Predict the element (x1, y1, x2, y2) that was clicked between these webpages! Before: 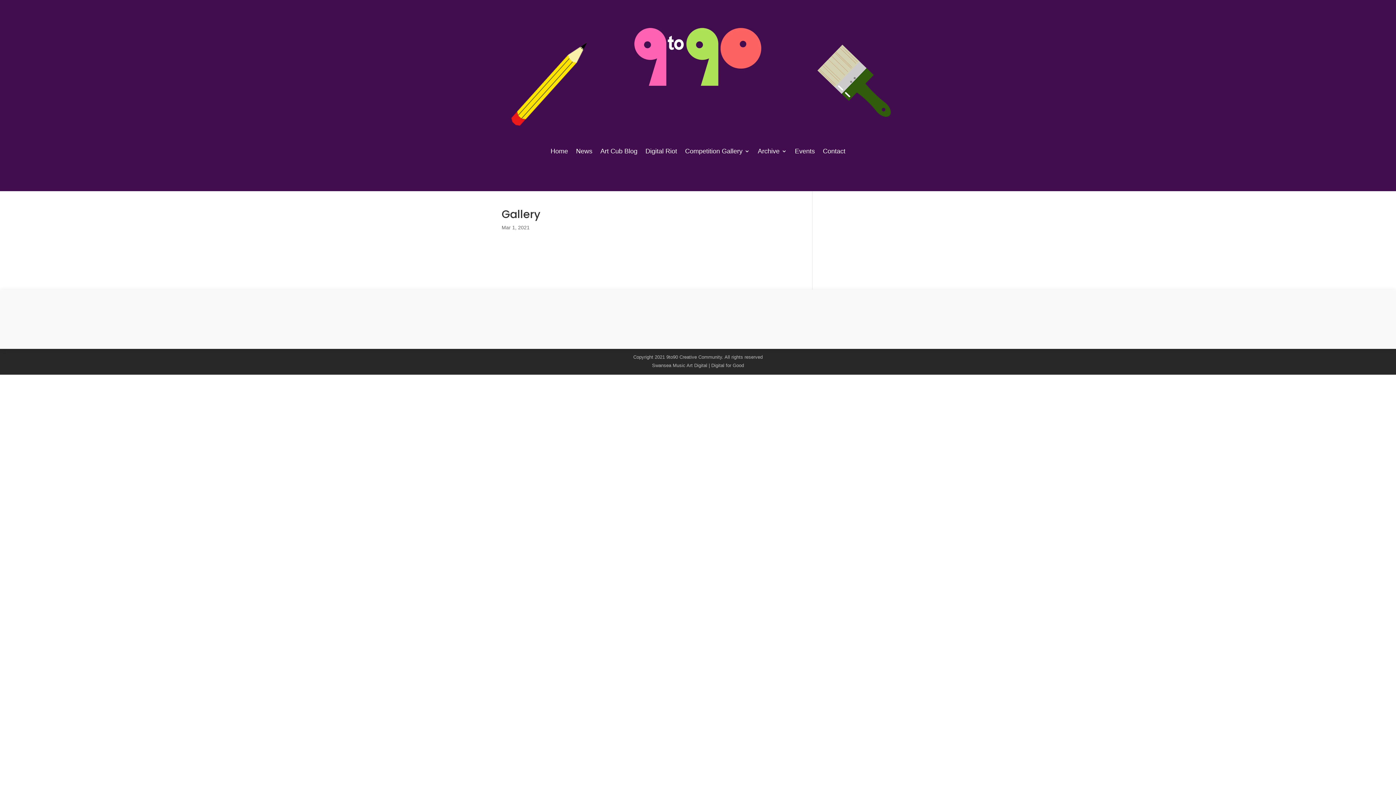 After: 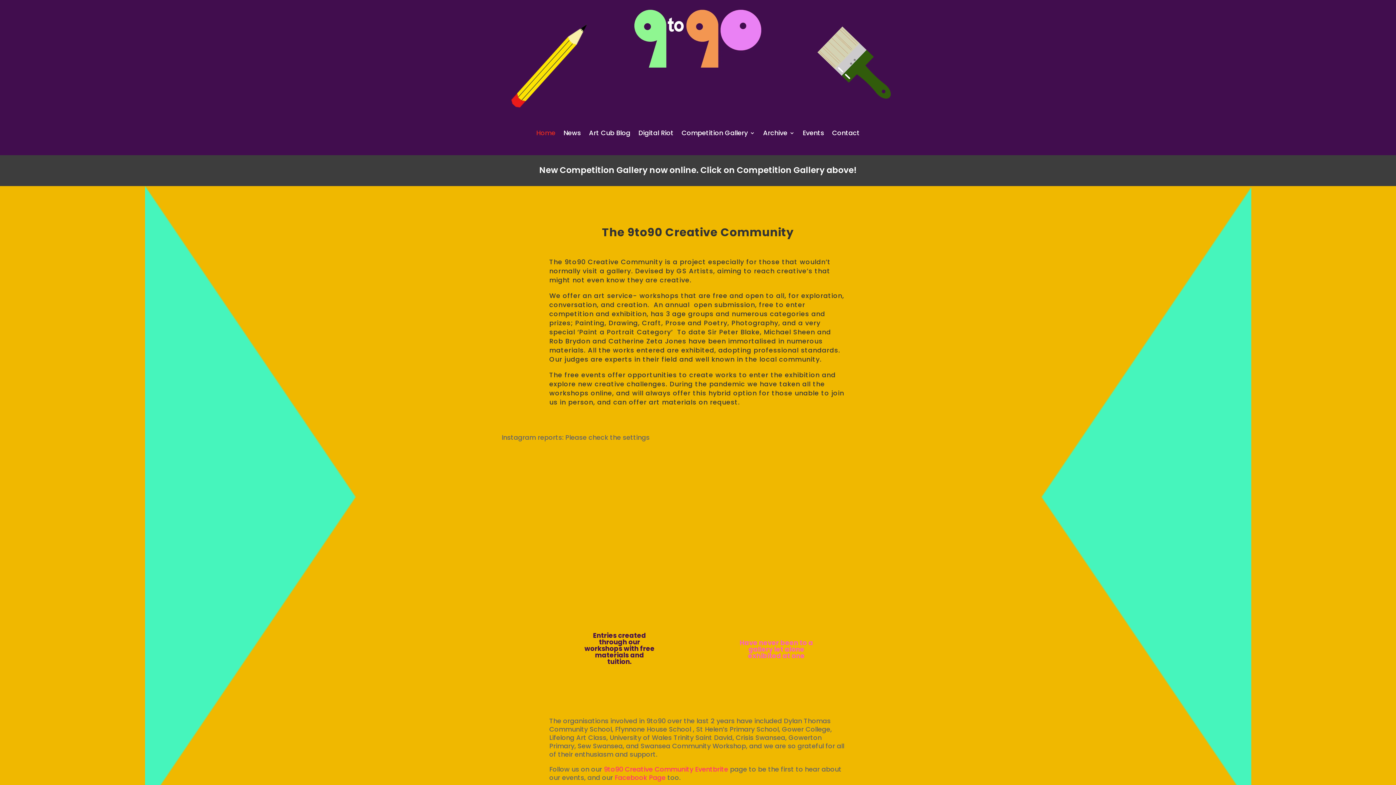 Action: label: Home bbox: (550, 148, 568, 156)